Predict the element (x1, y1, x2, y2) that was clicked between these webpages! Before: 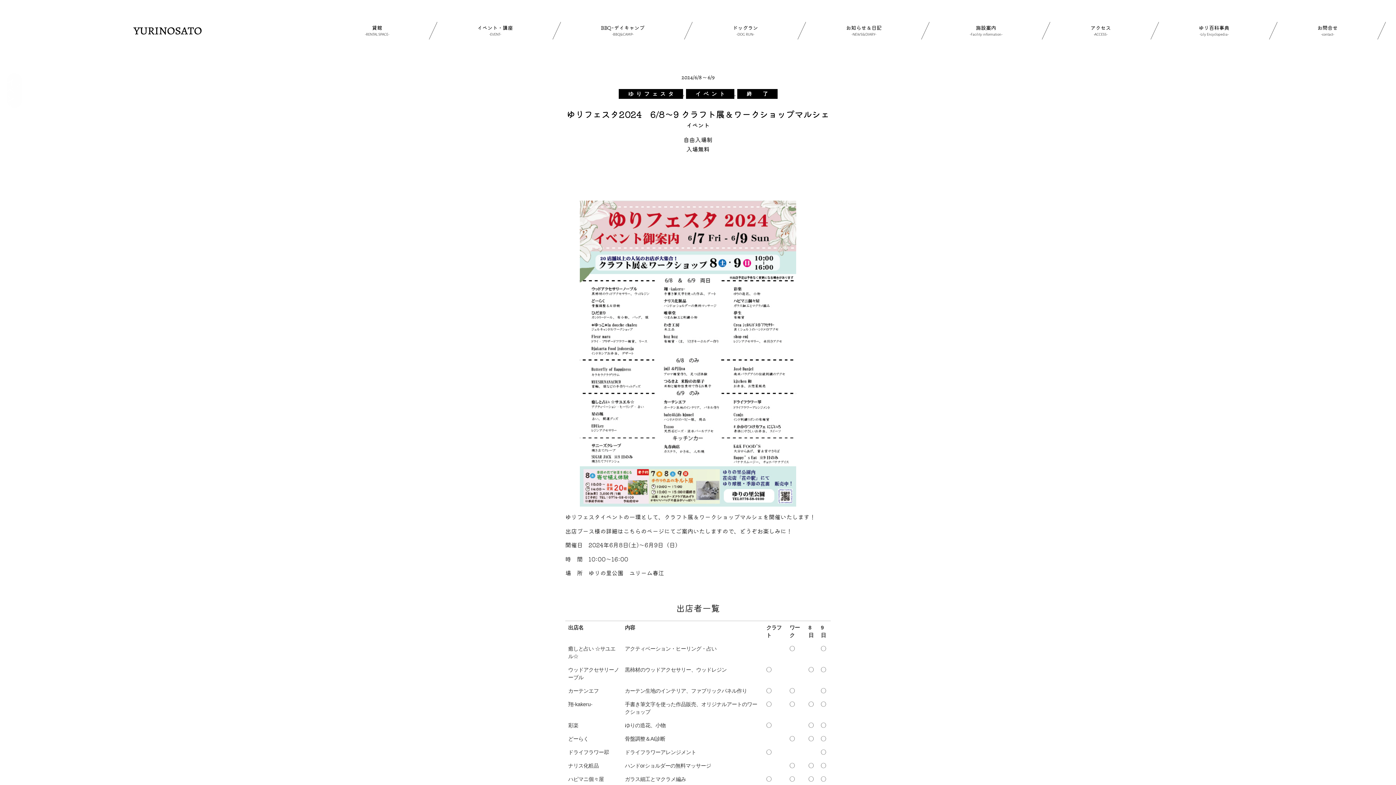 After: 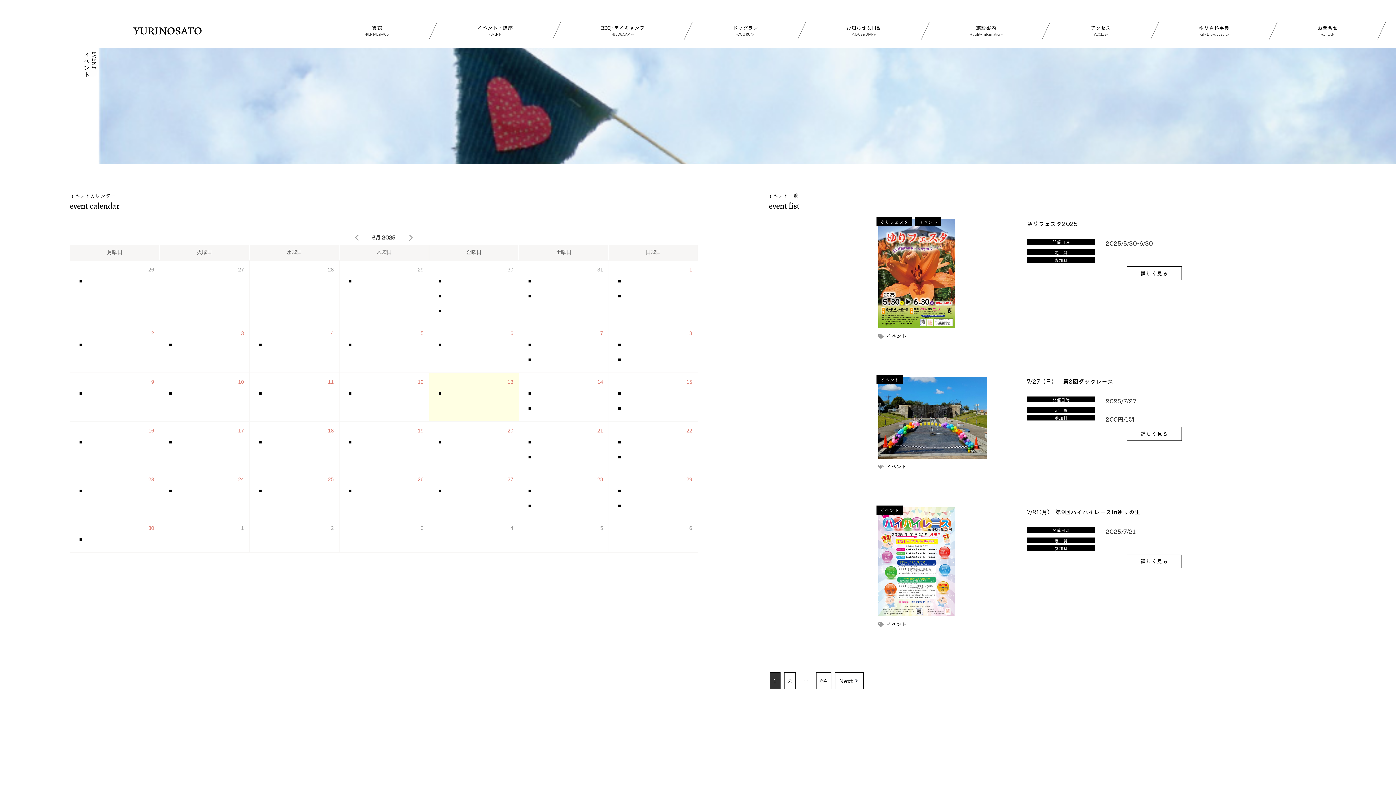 Action: bbox: (433, 21, 557, 40) label: イベント・講座
-EVENT-